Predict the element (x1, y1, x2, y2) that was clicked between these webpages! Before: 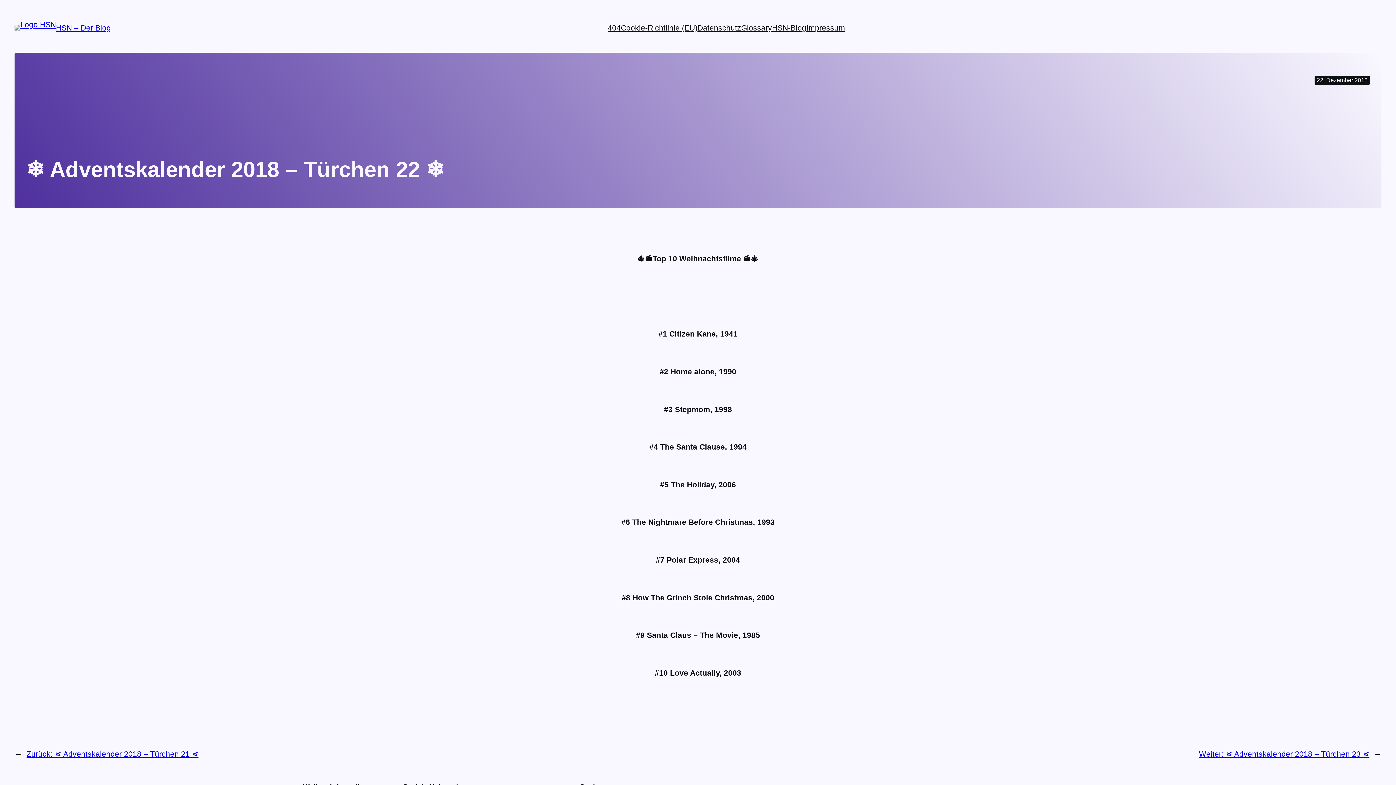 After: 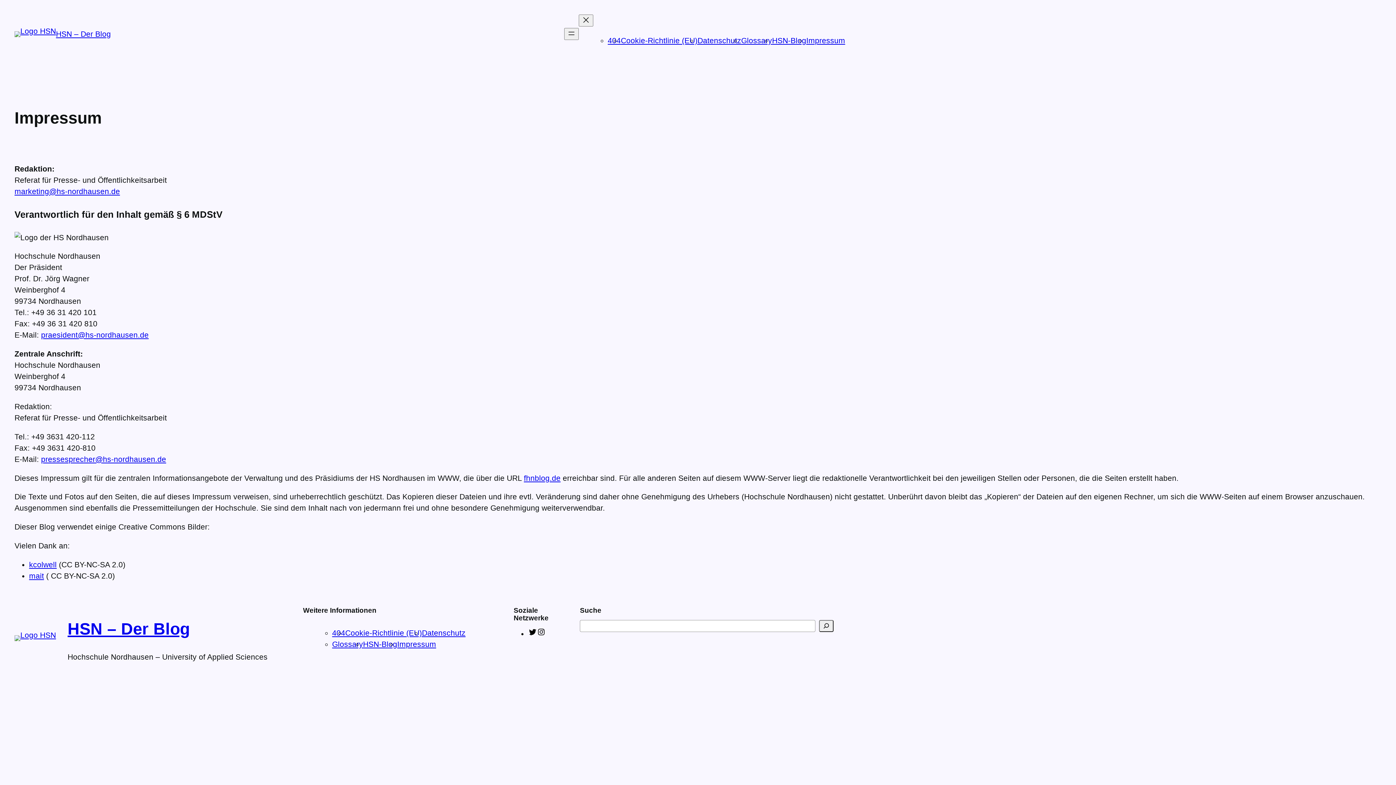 Action: bbox: (806, 22, 845, 33) label: Impressum